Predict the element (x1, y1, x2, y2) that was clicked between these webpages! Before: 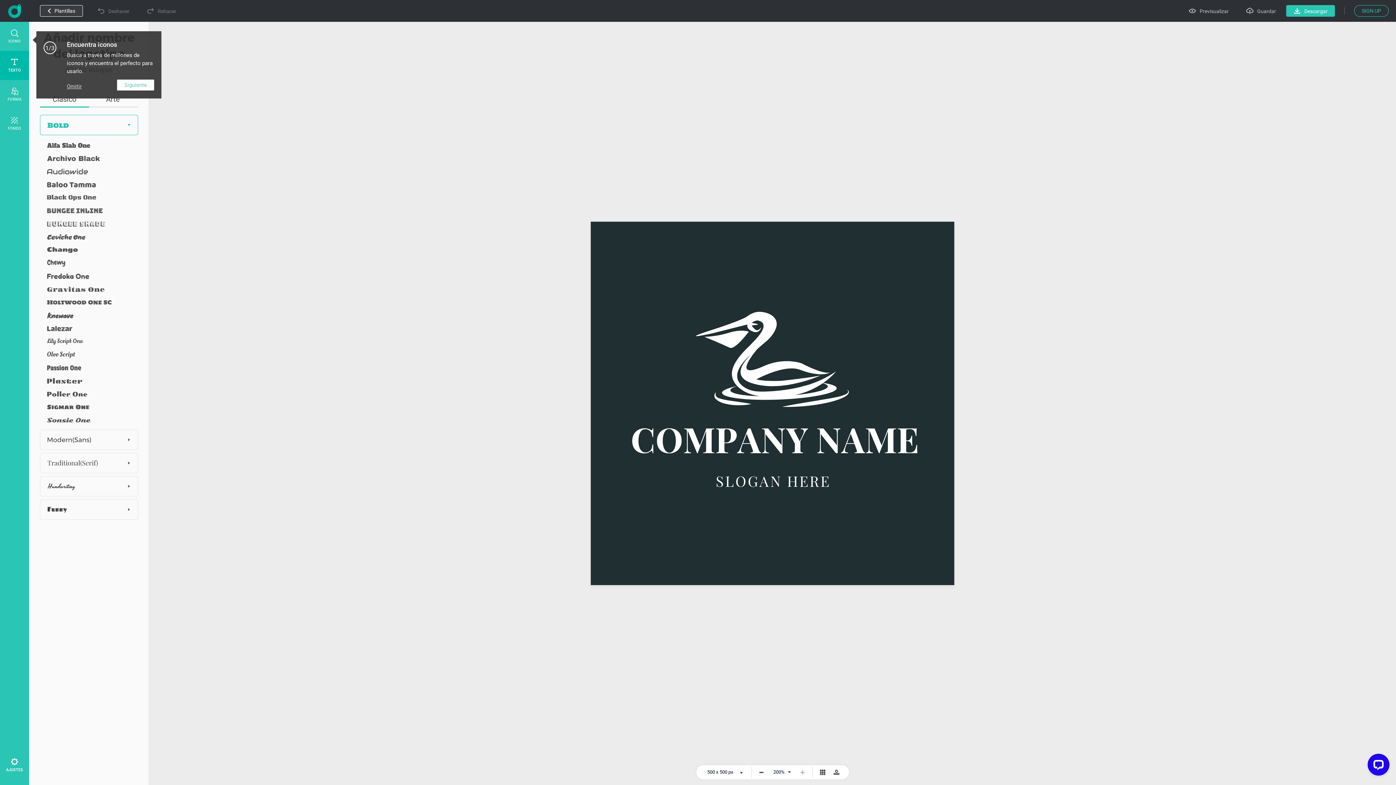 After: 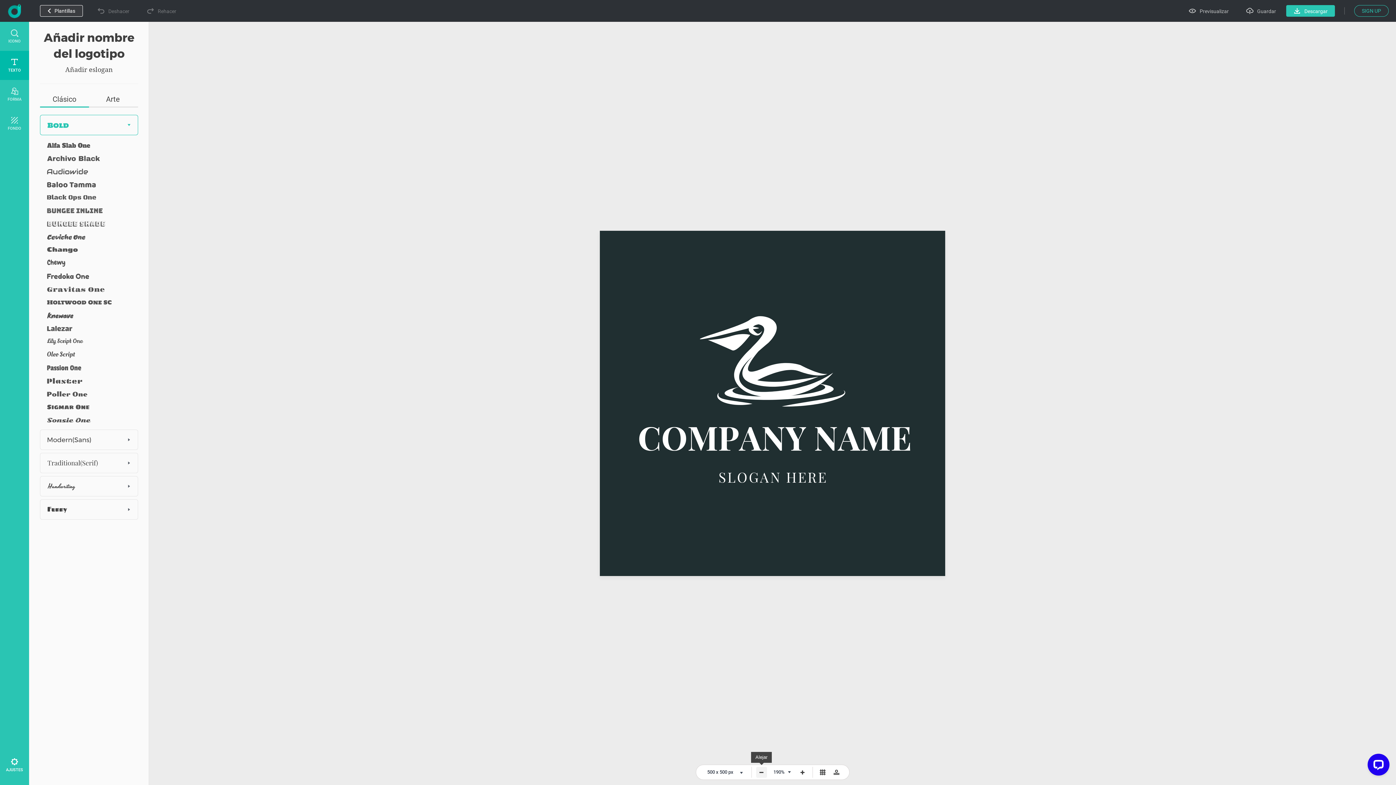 Action: bbox: (756, 767, 767, 778)